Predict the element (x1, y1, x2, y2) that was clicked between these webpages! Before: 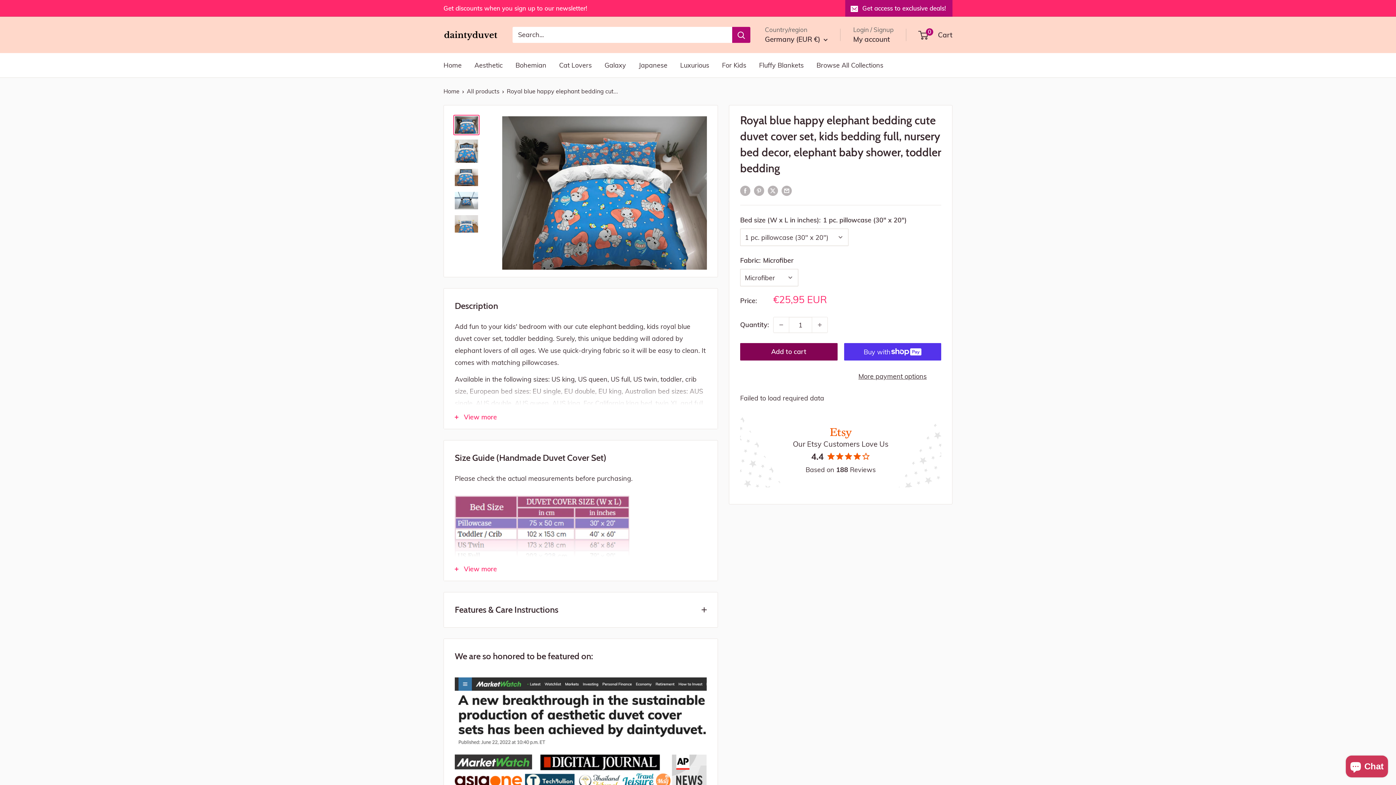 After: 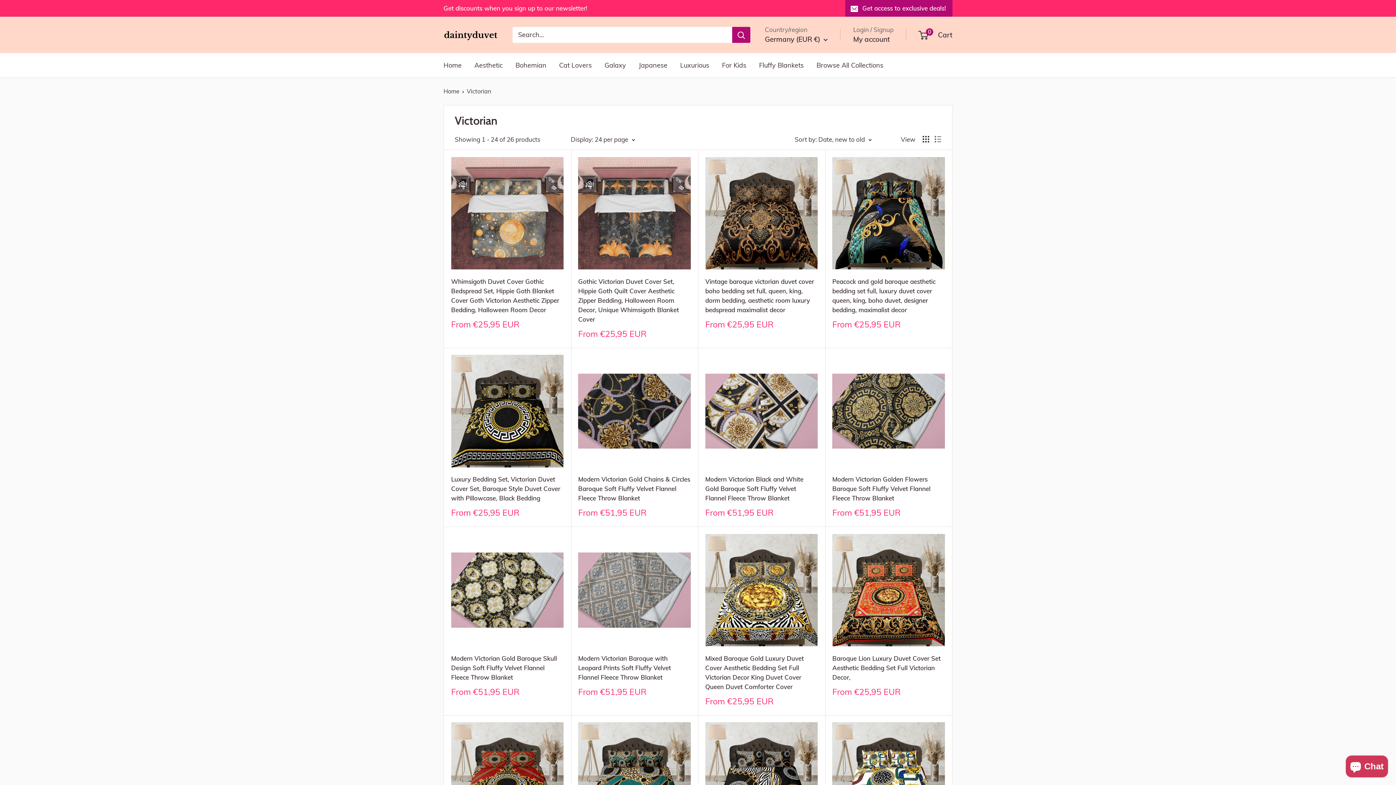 Action: label: Luxurious bbox: (680, 59, 709, 71)